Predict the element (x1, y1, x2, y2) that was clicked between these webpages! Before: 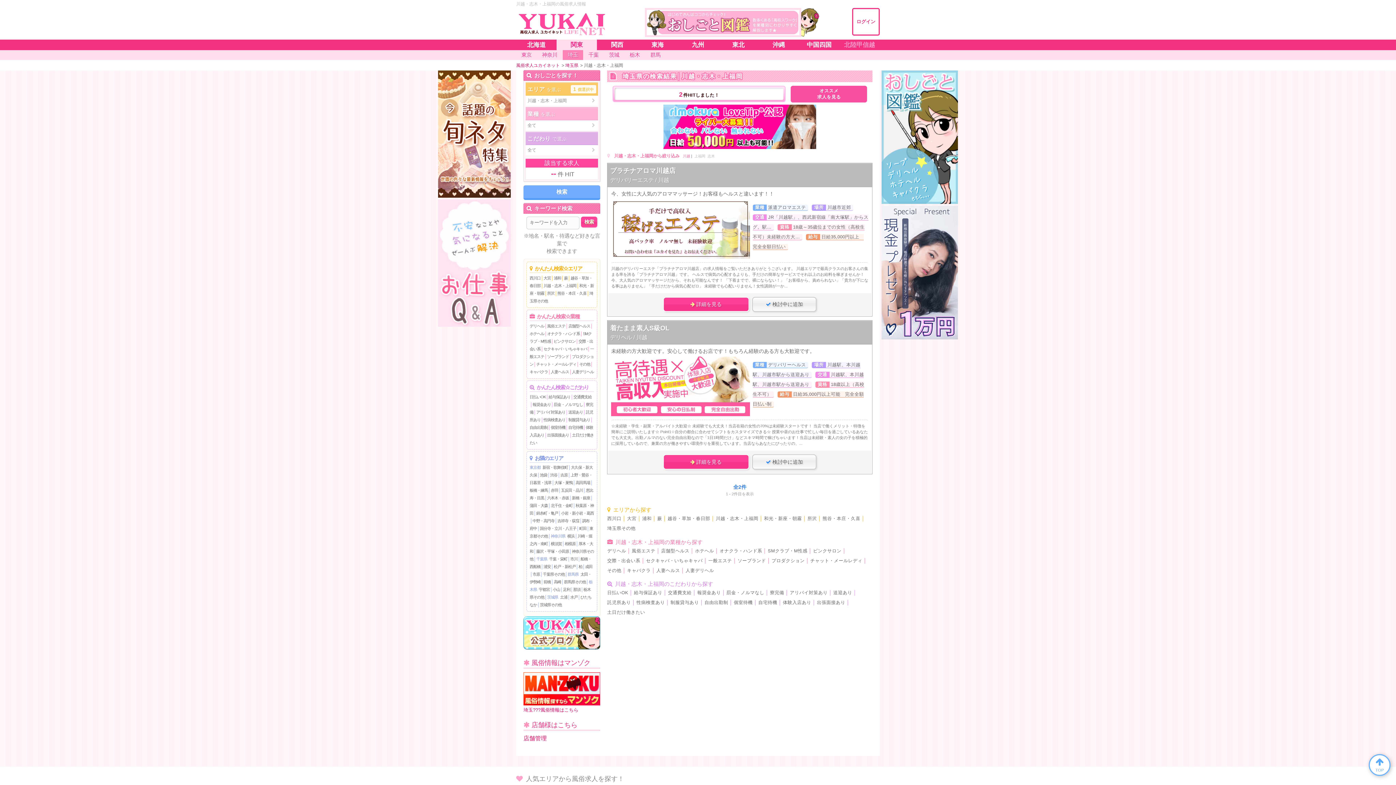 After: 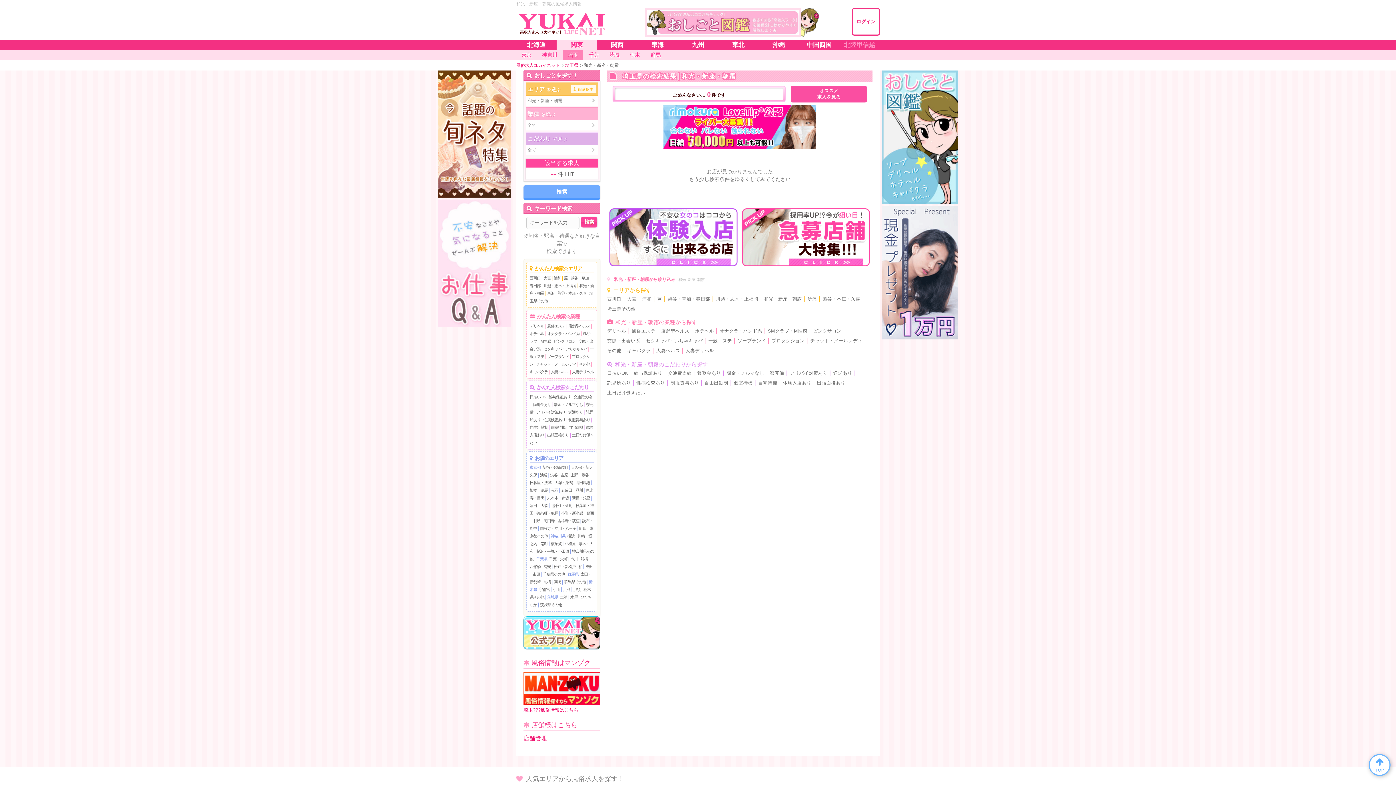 Action: label: 和光・新座・朝霧 bbox: (764, 516, 802, 521)